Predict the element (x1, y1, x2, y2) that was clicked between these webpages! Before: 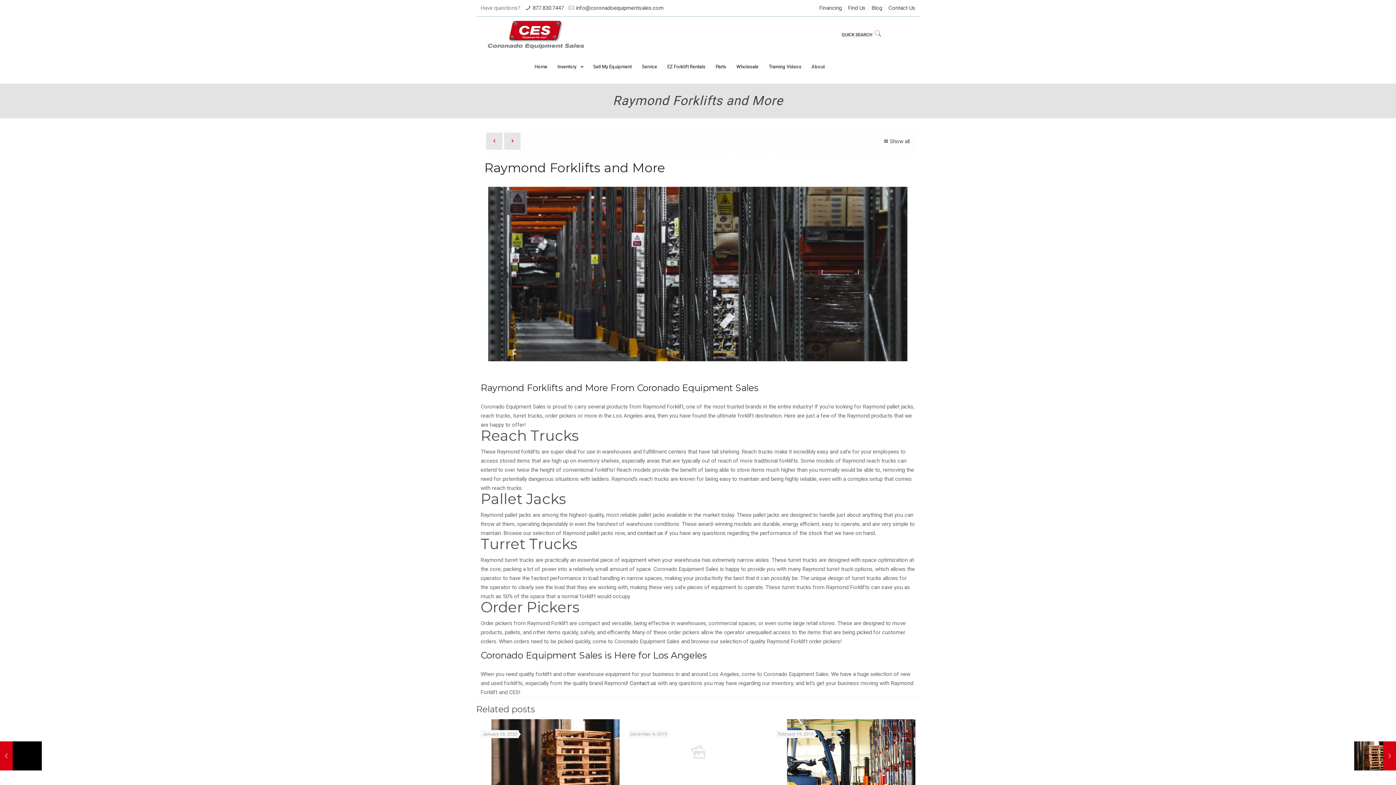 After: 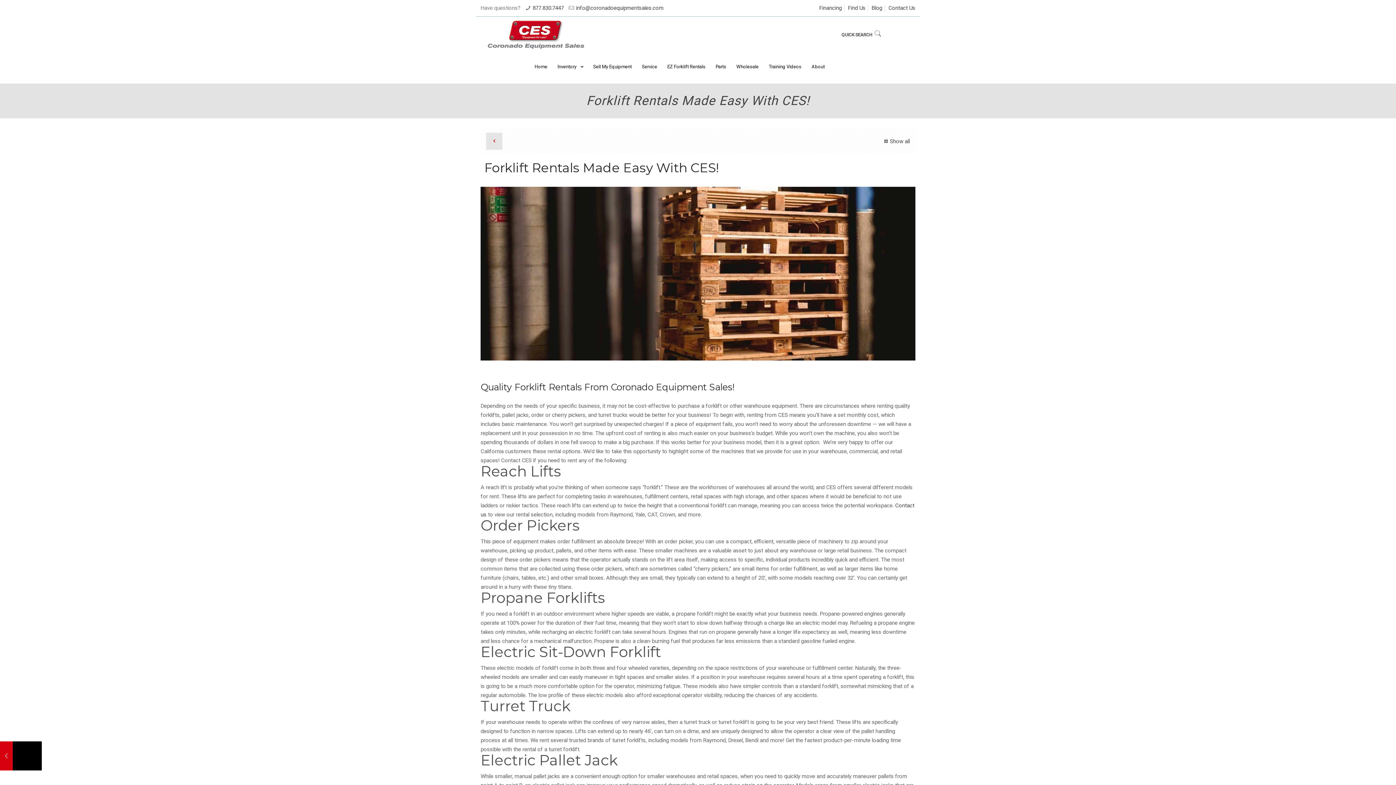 Action: bbox: (491, 719, 619, 803)